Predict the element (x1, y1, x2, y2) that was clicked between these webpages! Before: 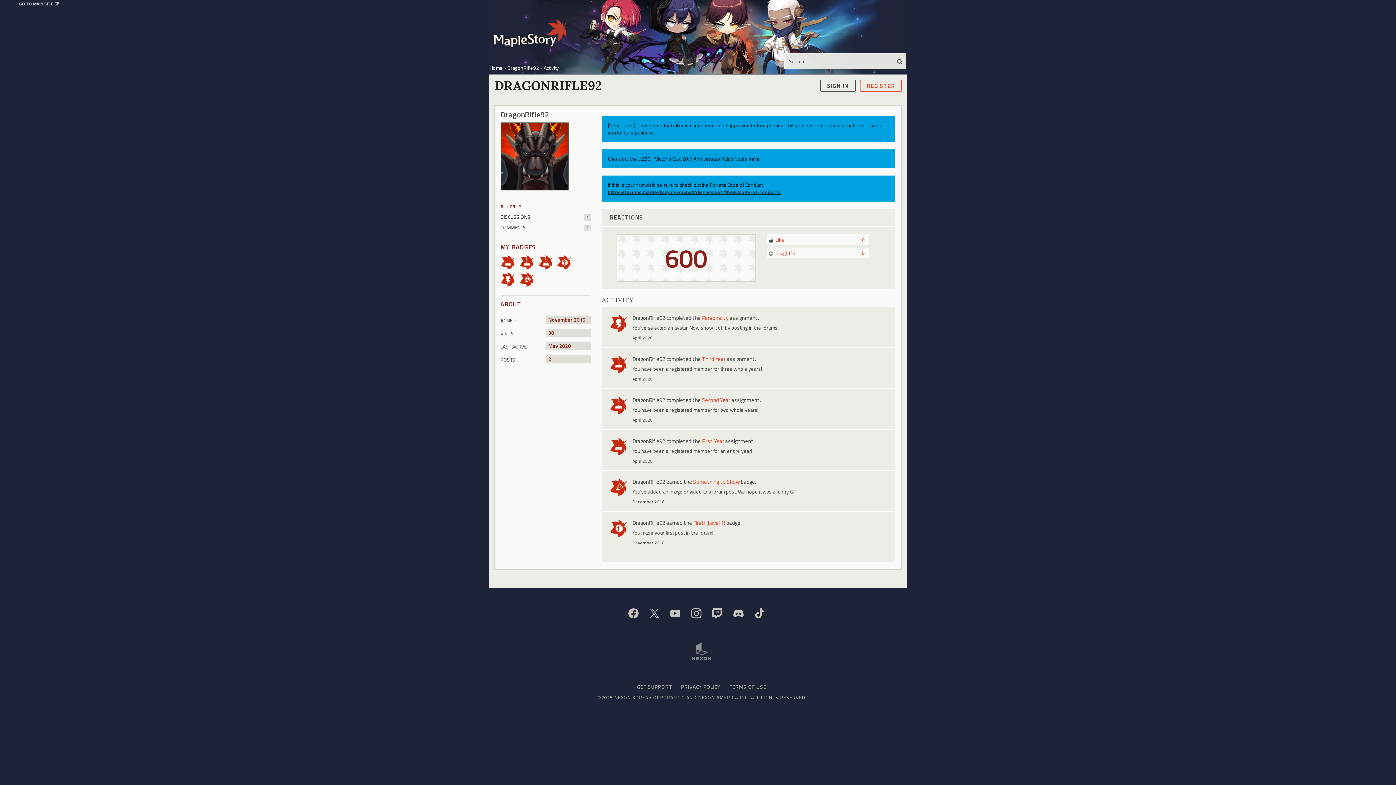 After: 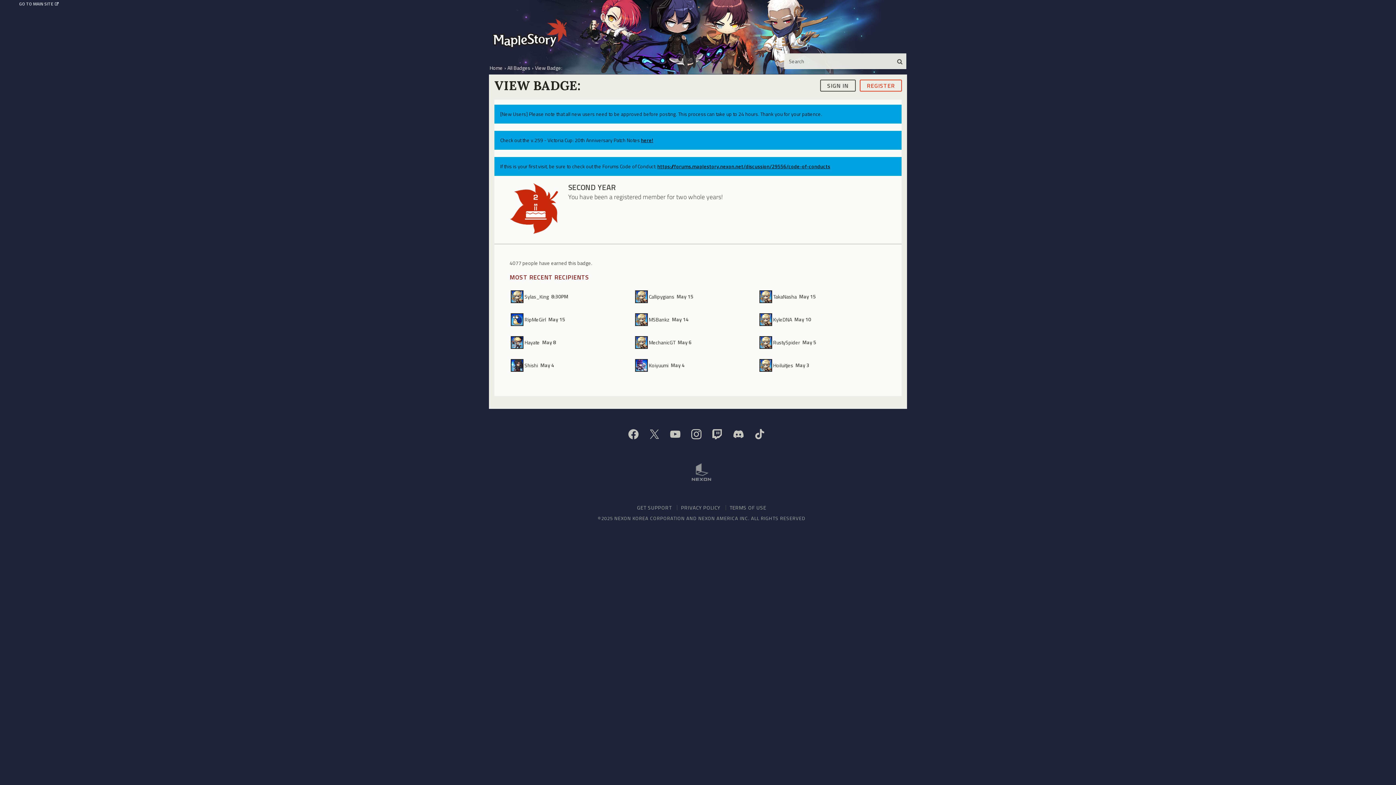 Action: bbox: (702, 395, 730, 404) label: Second Year